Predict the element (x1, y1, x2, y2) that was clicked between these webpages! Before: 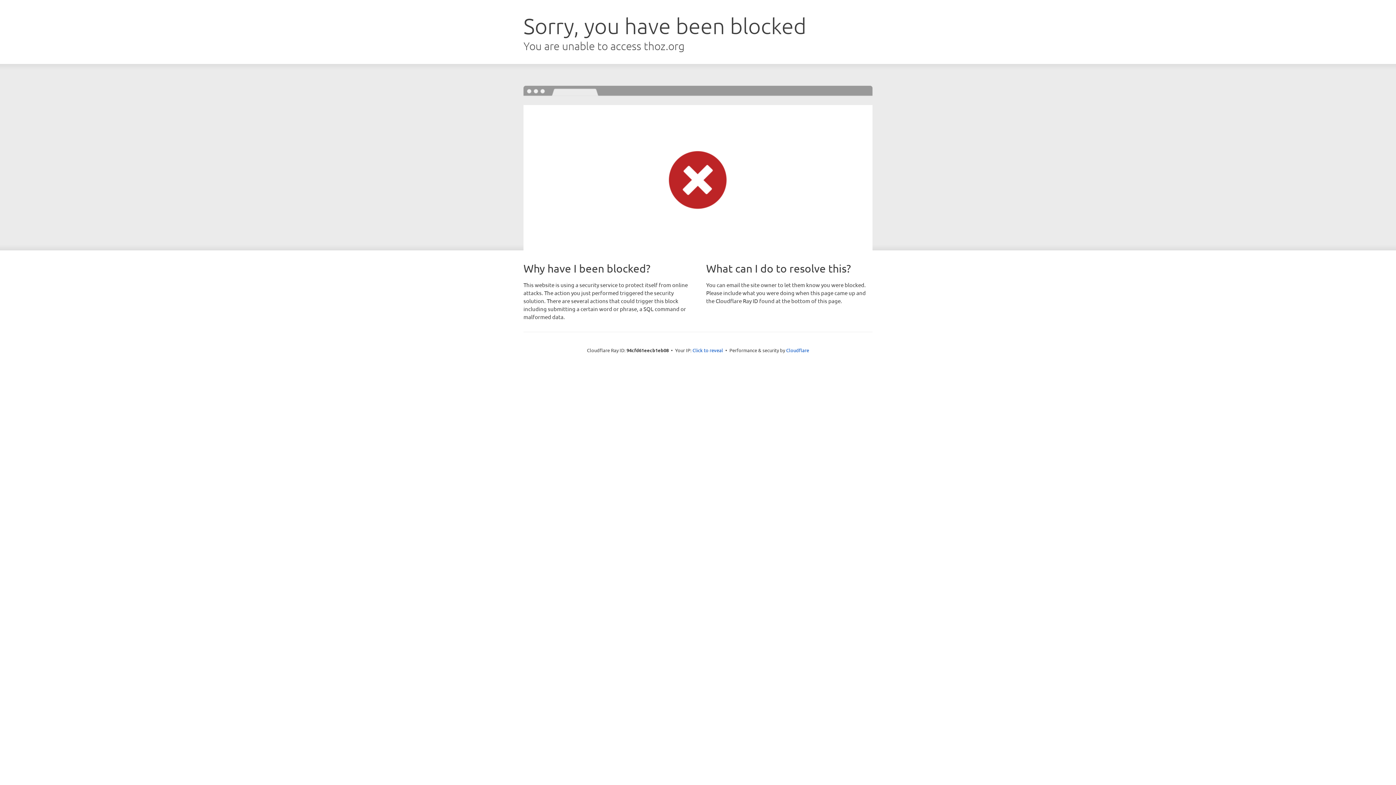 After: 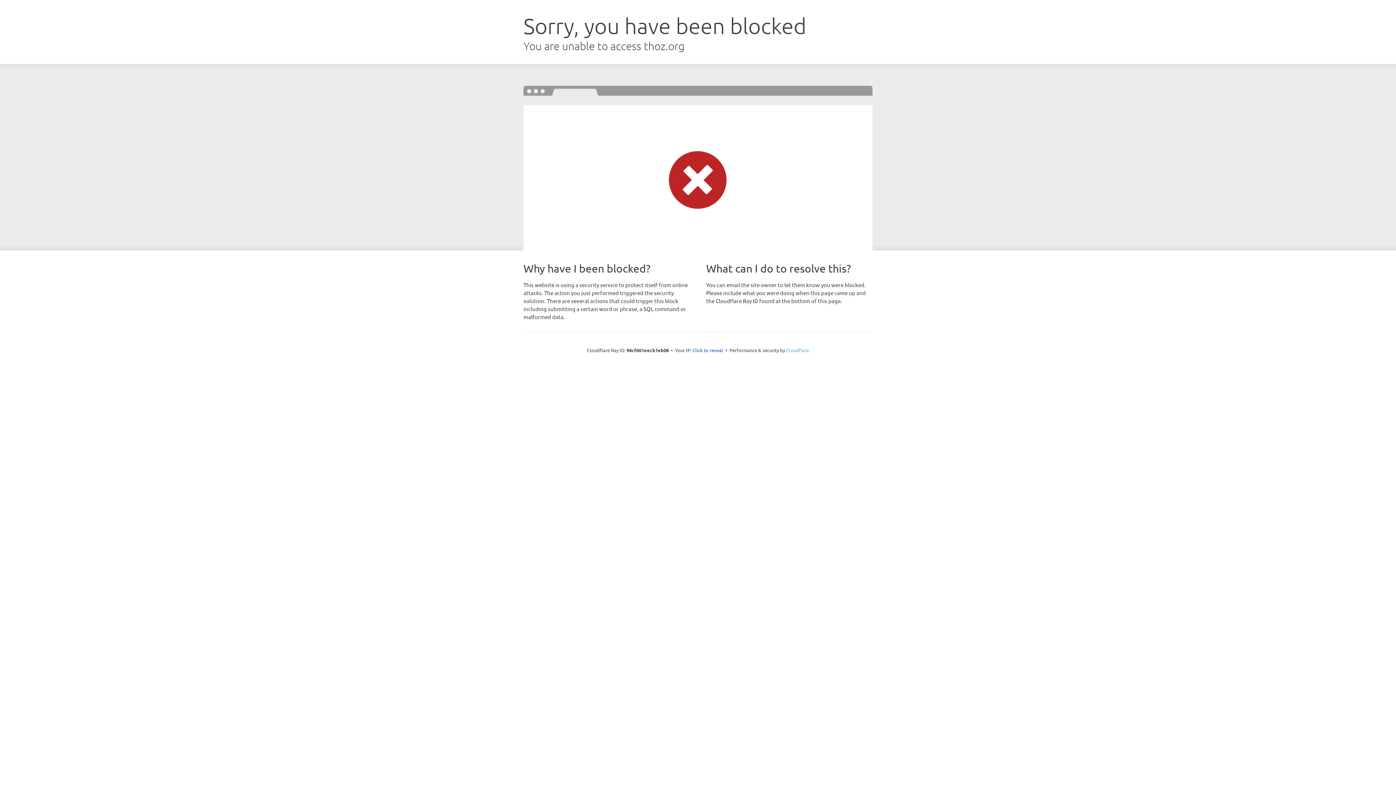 Action: label: Cloudflare bbox: (786, 347, 809, 353)